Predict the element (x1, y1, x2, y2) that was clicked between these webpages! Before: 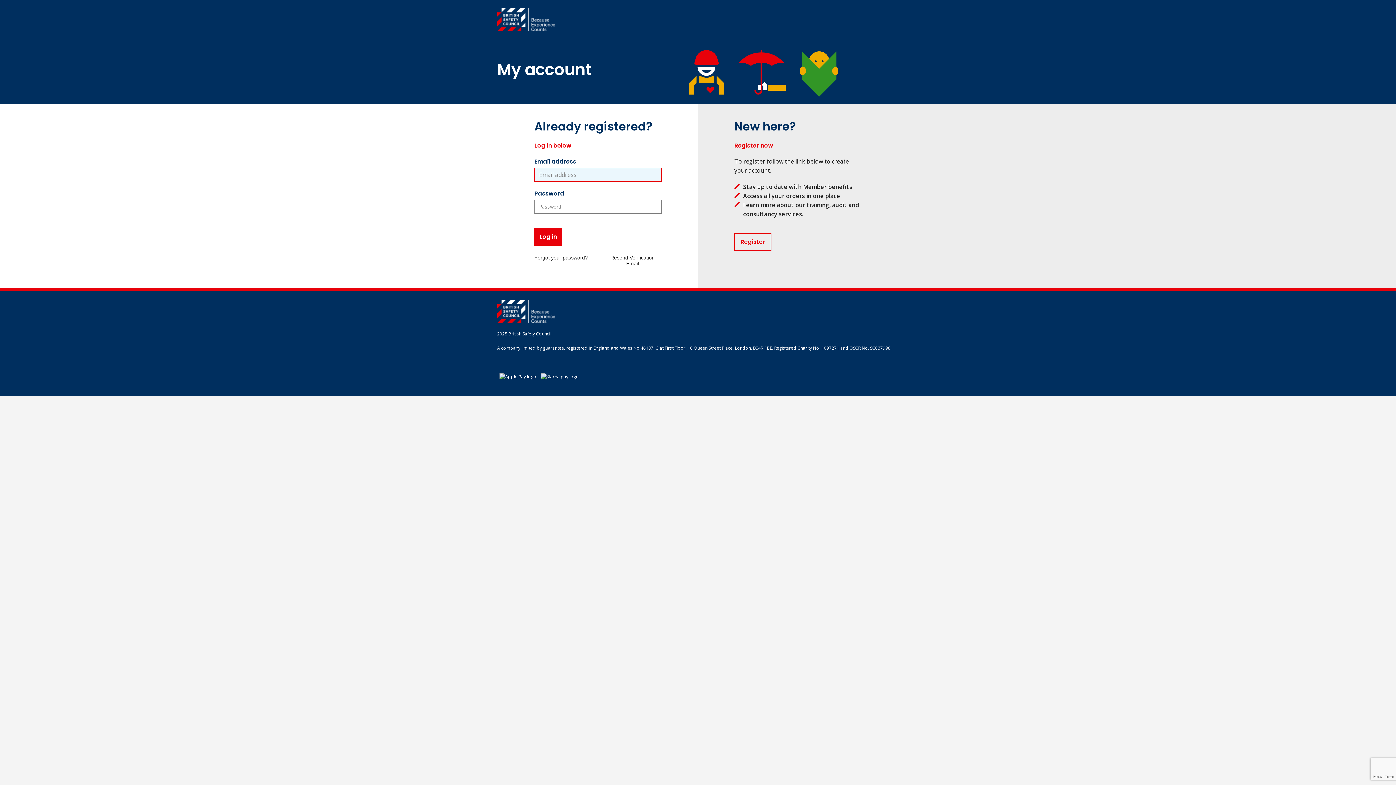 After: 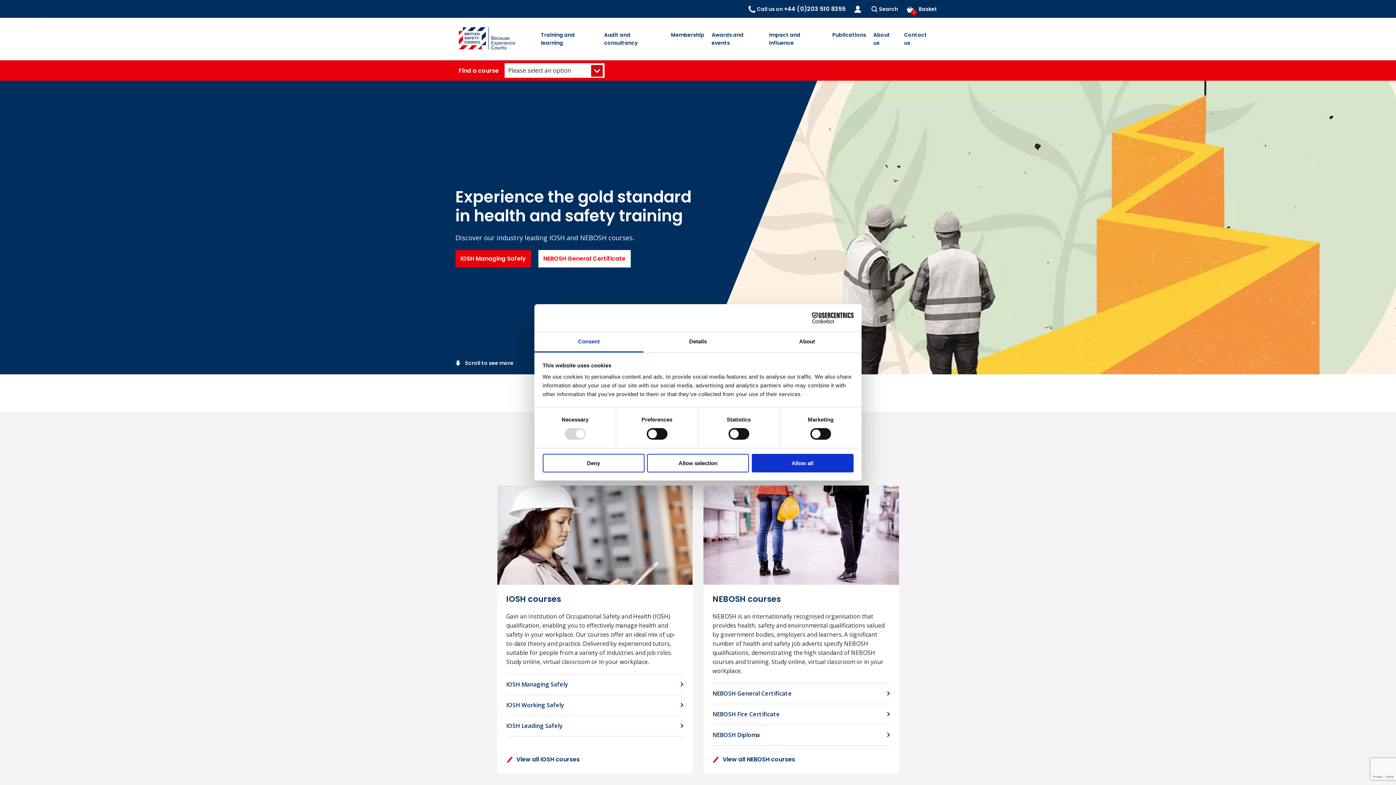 Action: bbox: (497, 4, 899, 34)